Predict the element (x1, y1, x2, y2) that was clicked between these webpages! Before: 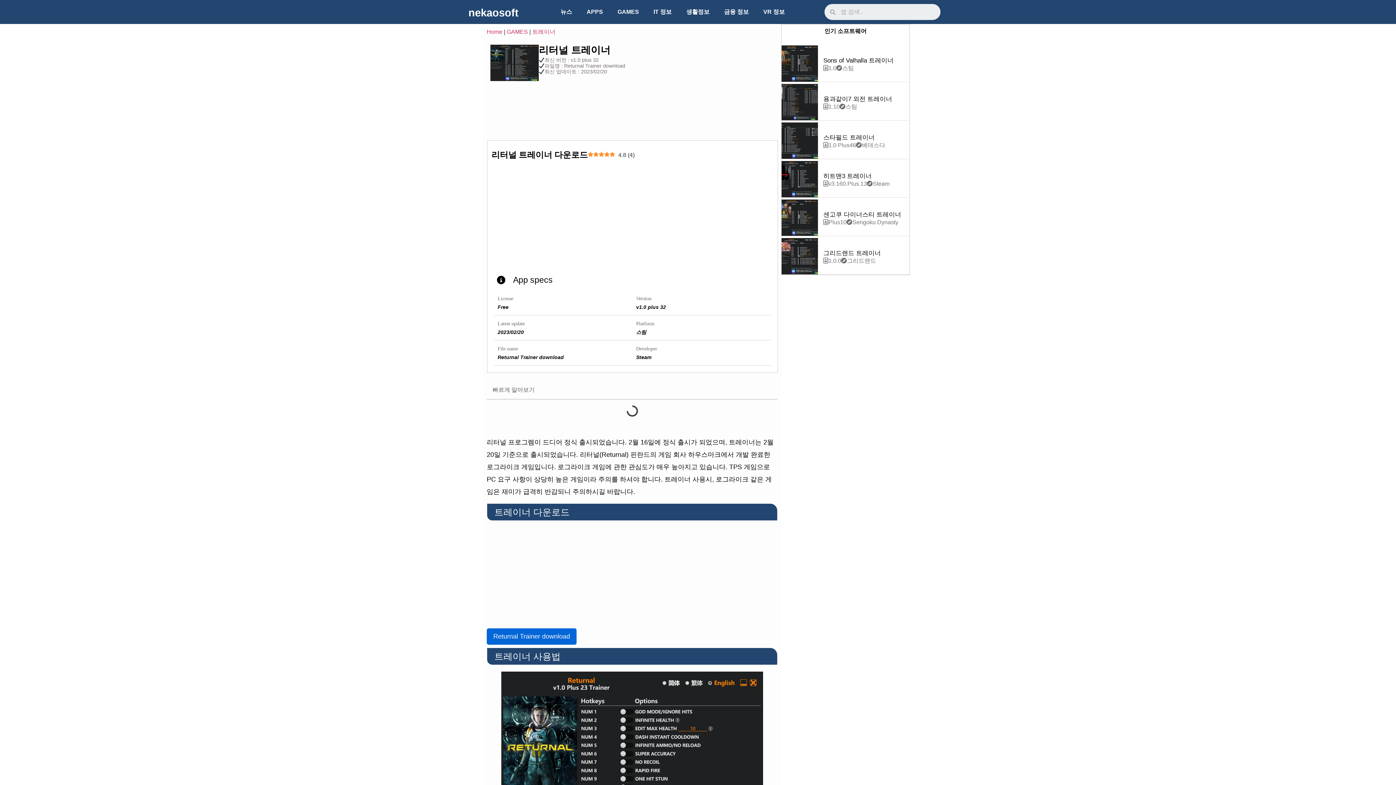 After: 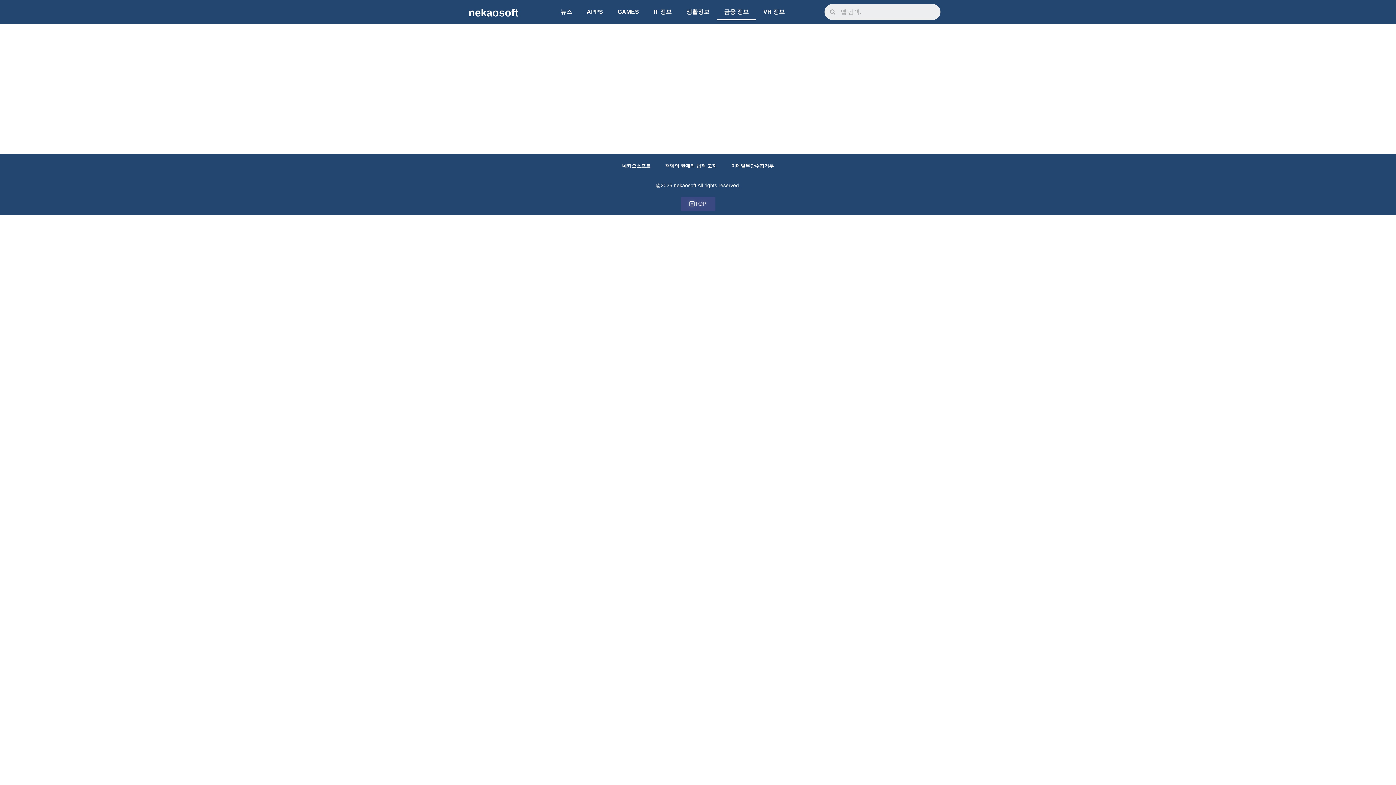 Action: bbox: (716, 3, 756, 20) label: 금융 정보